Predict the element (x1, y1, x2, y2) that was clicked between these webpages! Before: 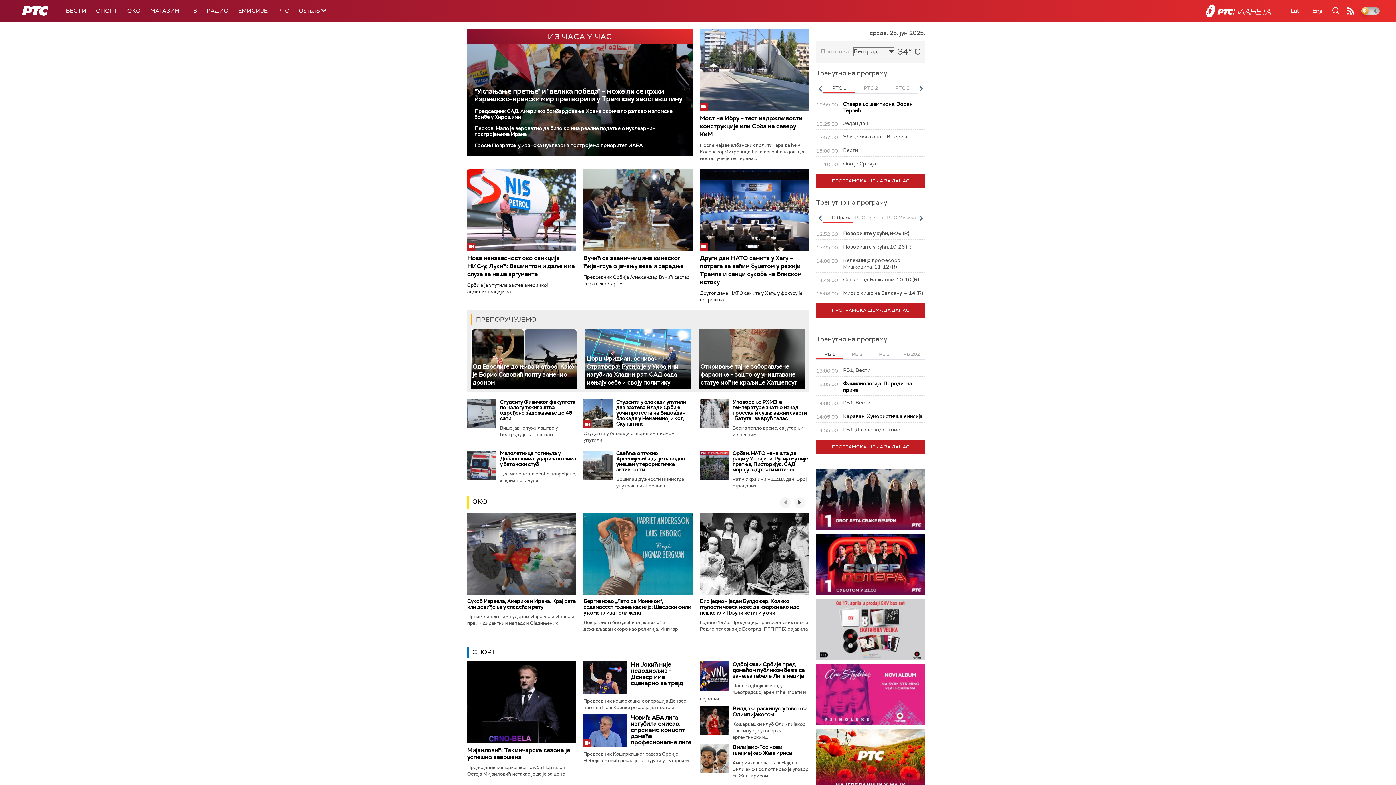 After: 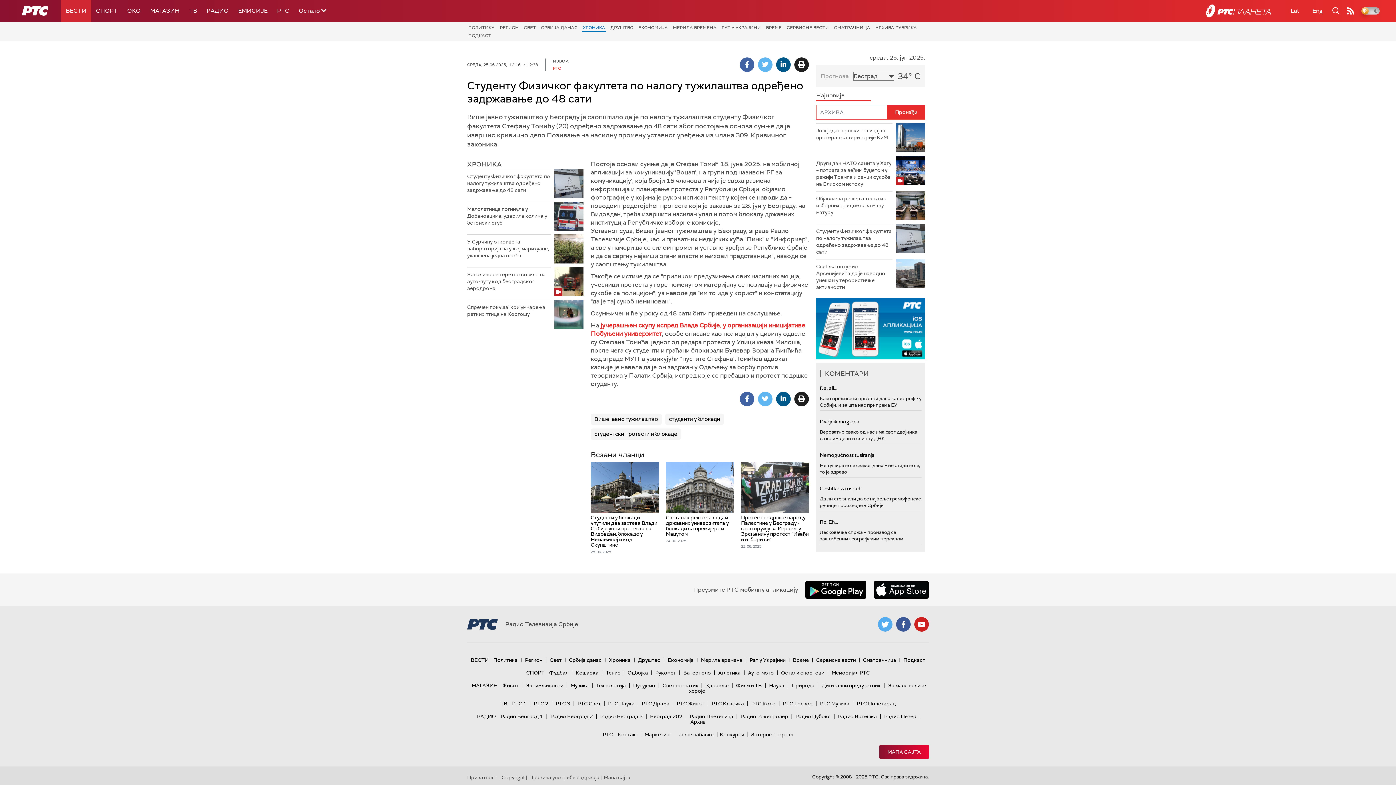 Action: bbox: (467, 399, 496, 428)